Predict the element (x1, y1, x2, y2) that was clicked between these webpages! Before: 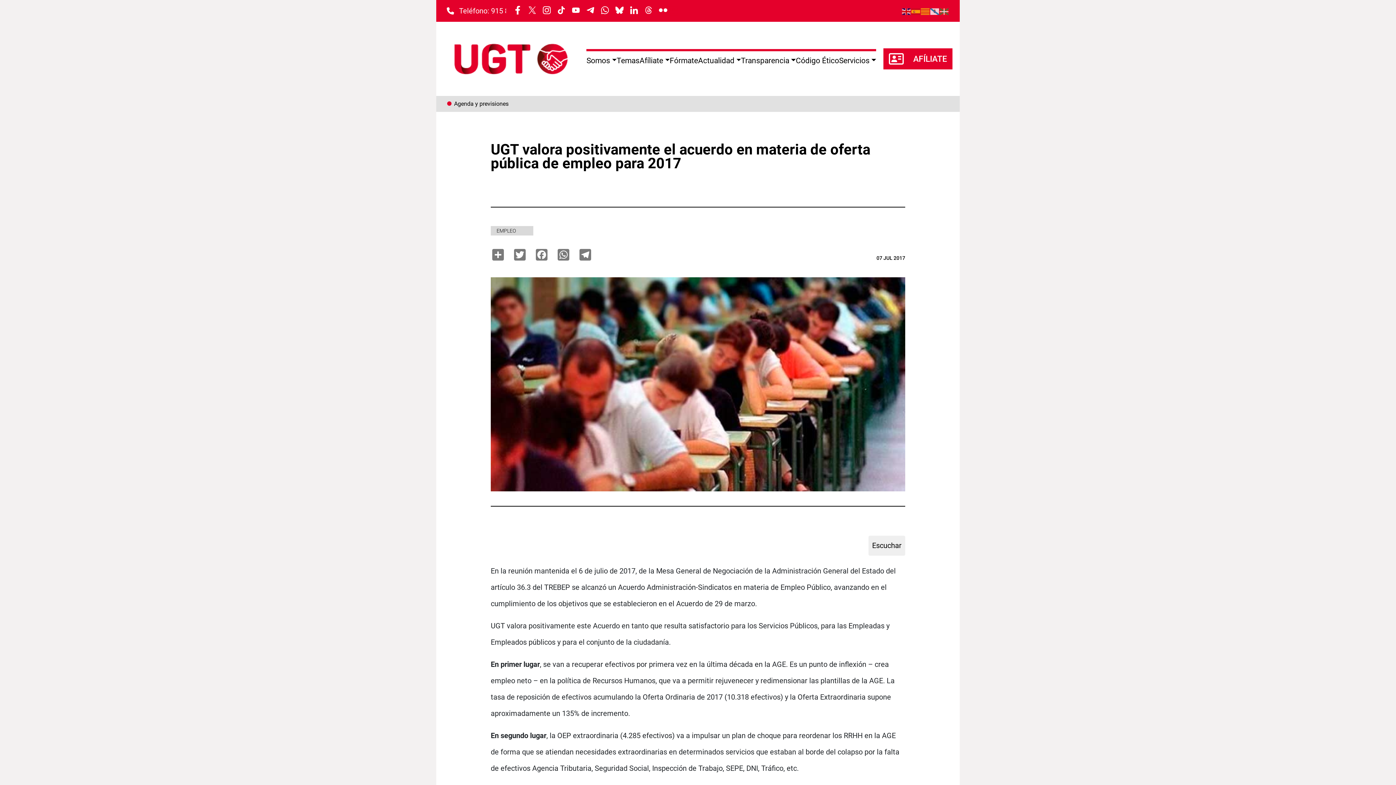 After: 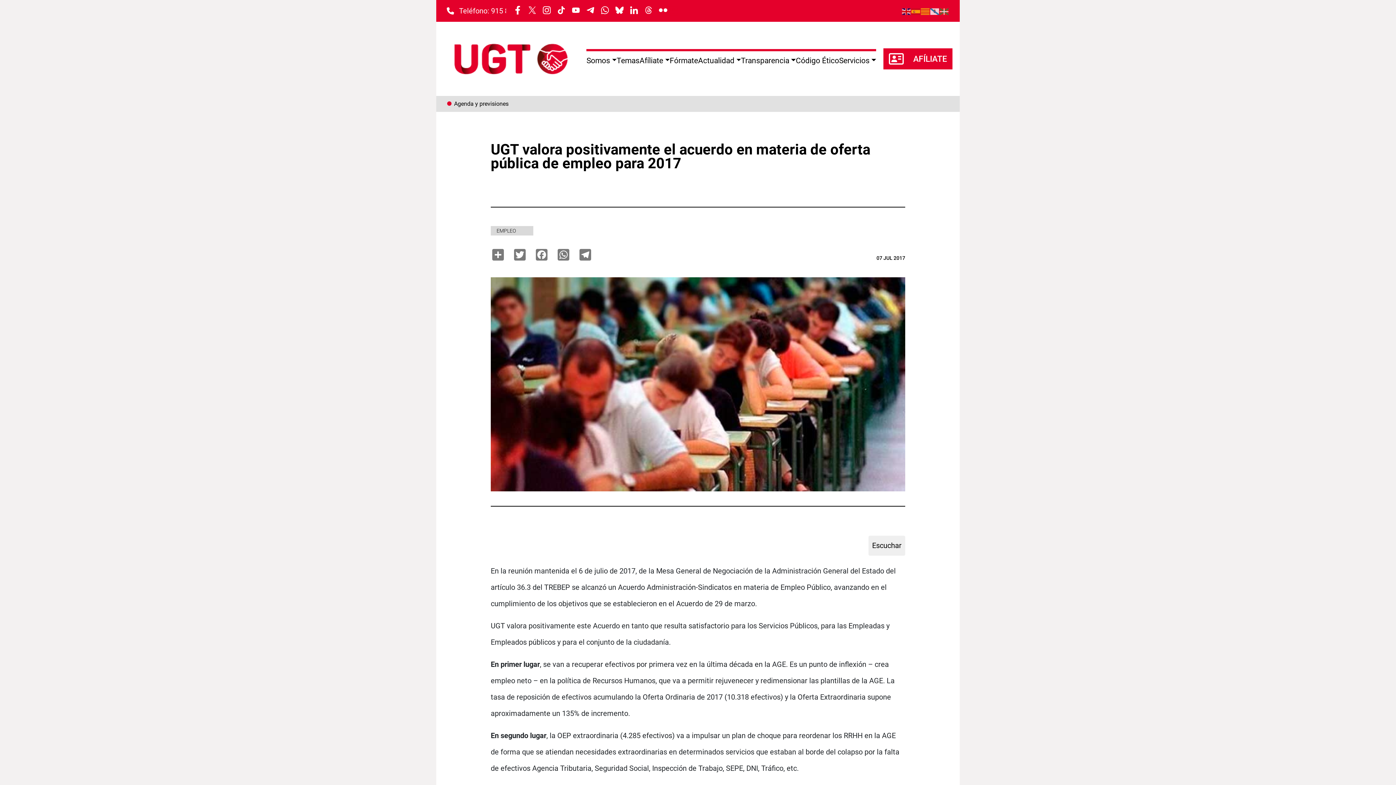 Action: bbox: (556, 4, 566, 15)